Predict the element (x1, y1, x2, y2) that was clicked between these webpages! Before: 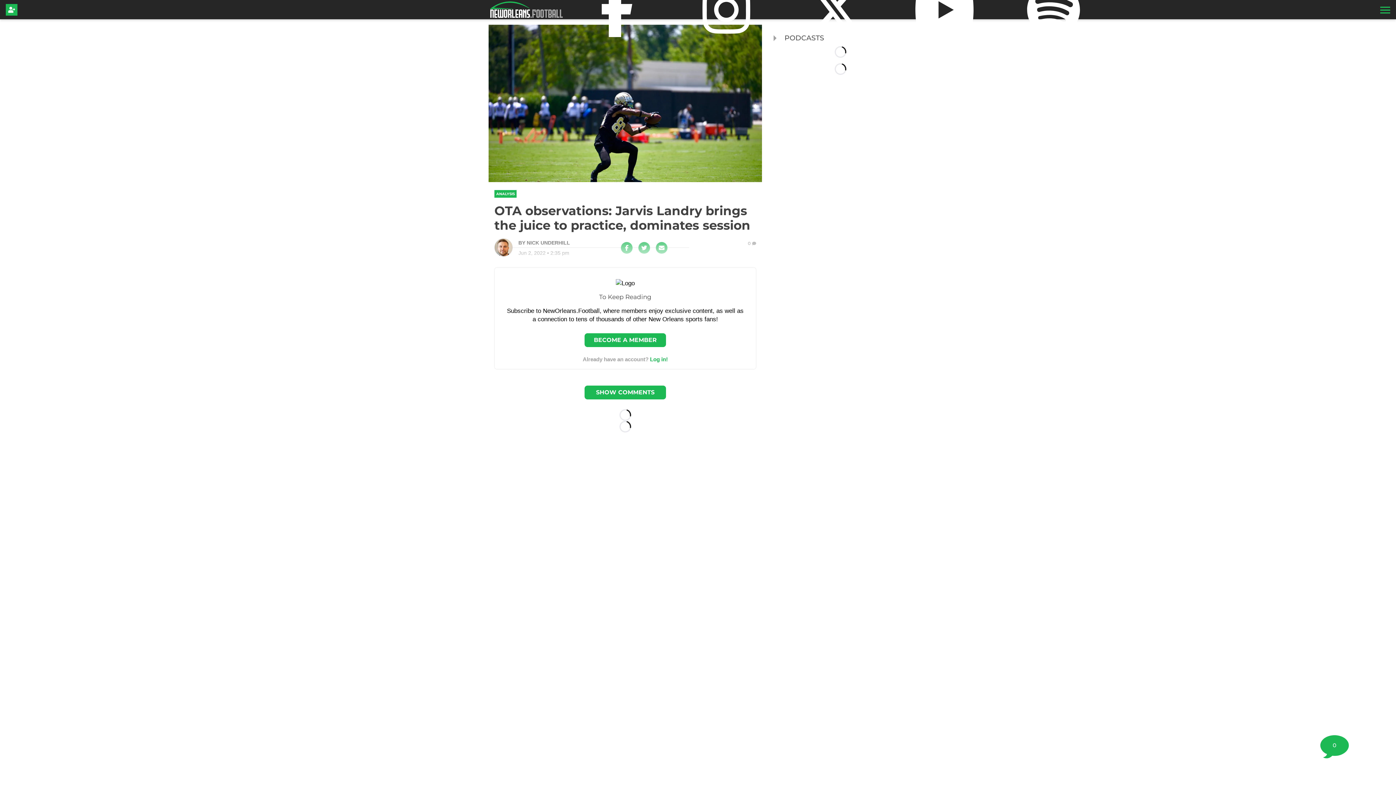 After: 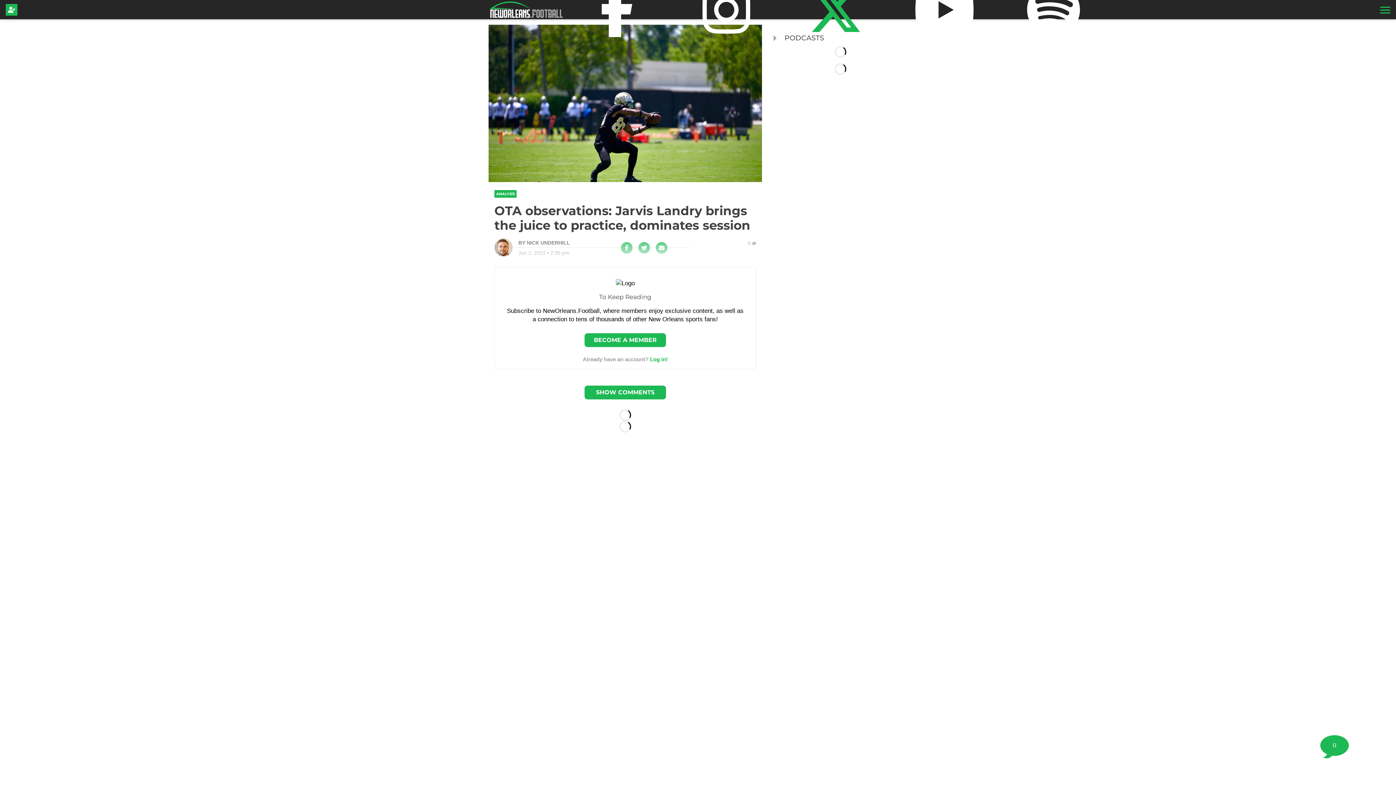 Action: bbox: (781, 6, 890, 12)